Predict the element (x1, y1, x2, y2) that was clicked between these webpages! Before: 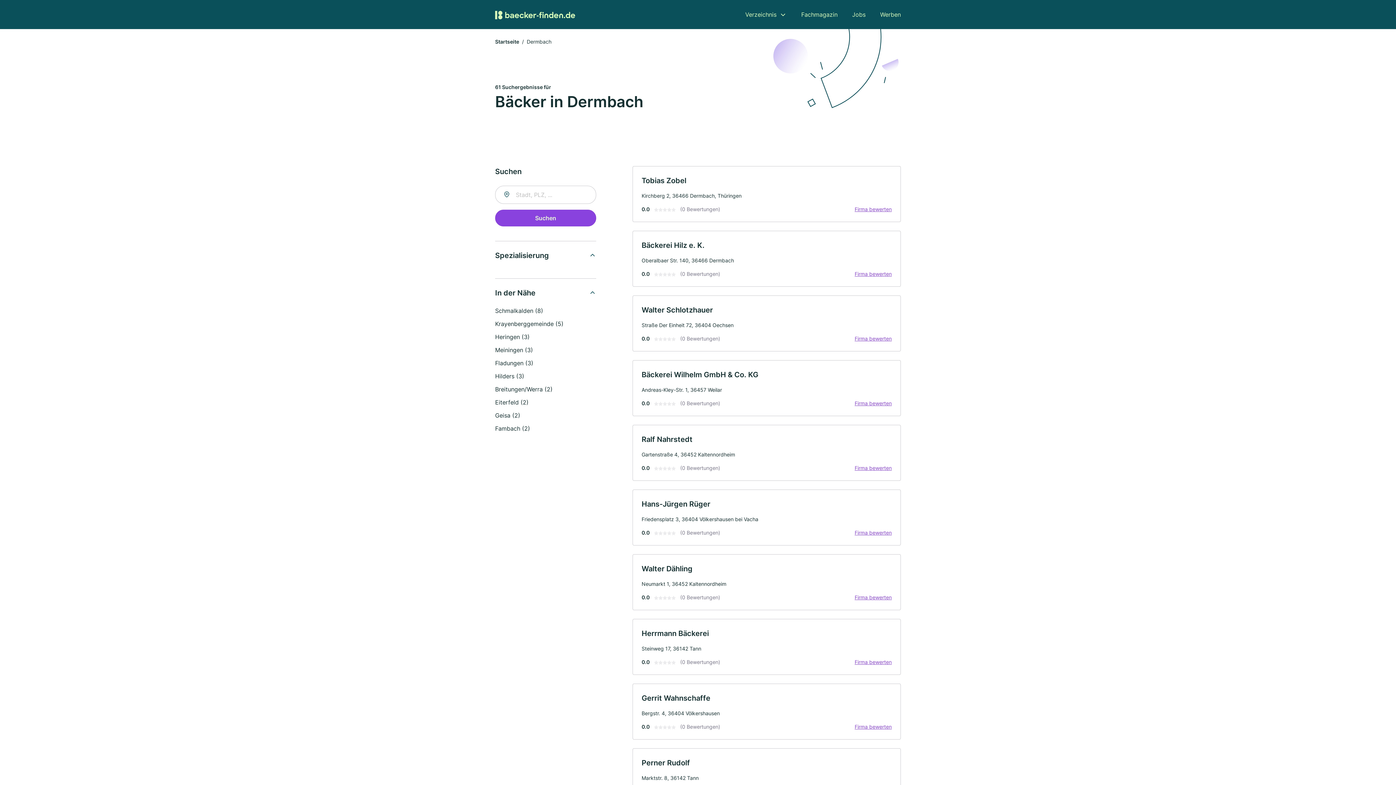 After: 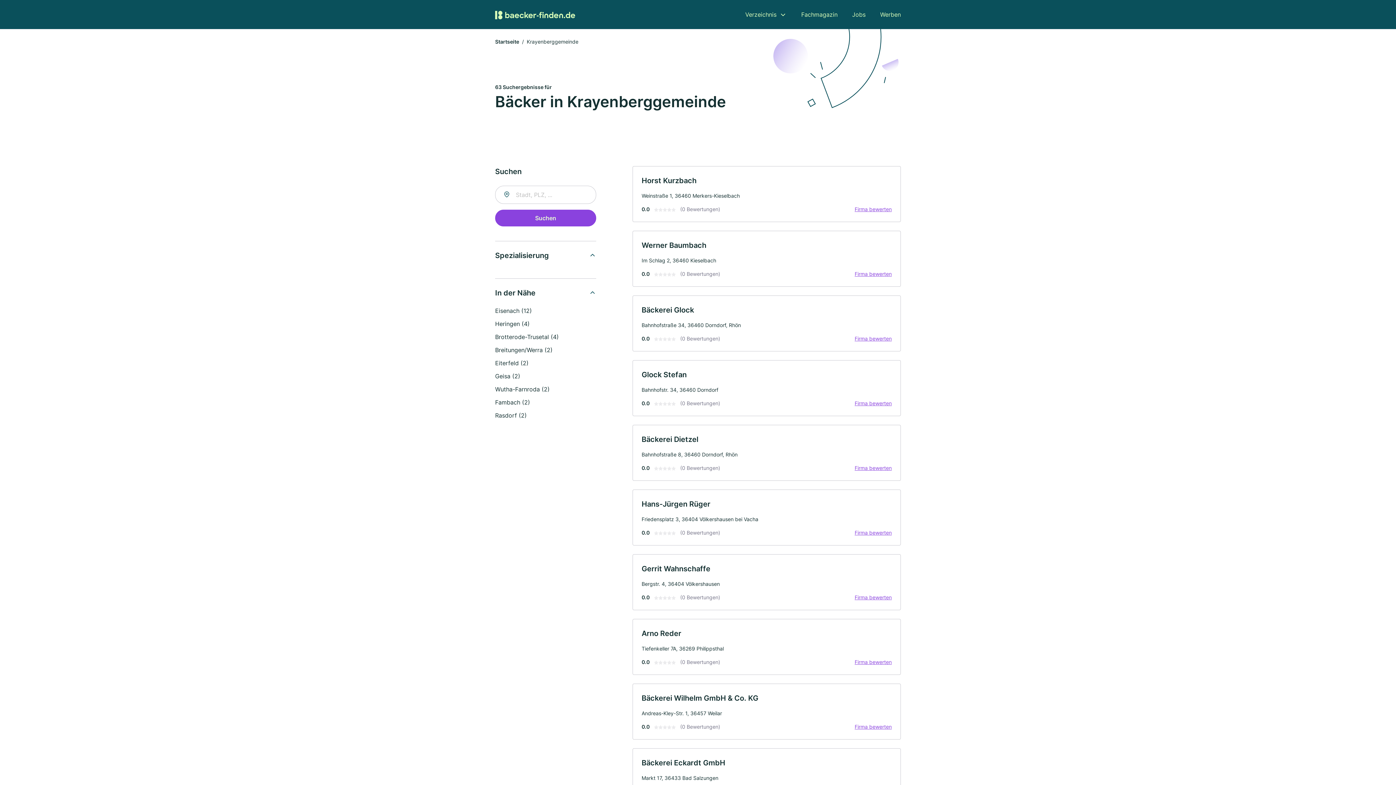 Action: label: Krayenberggemeinde (5) bbox: (495, 320, 563, 327)